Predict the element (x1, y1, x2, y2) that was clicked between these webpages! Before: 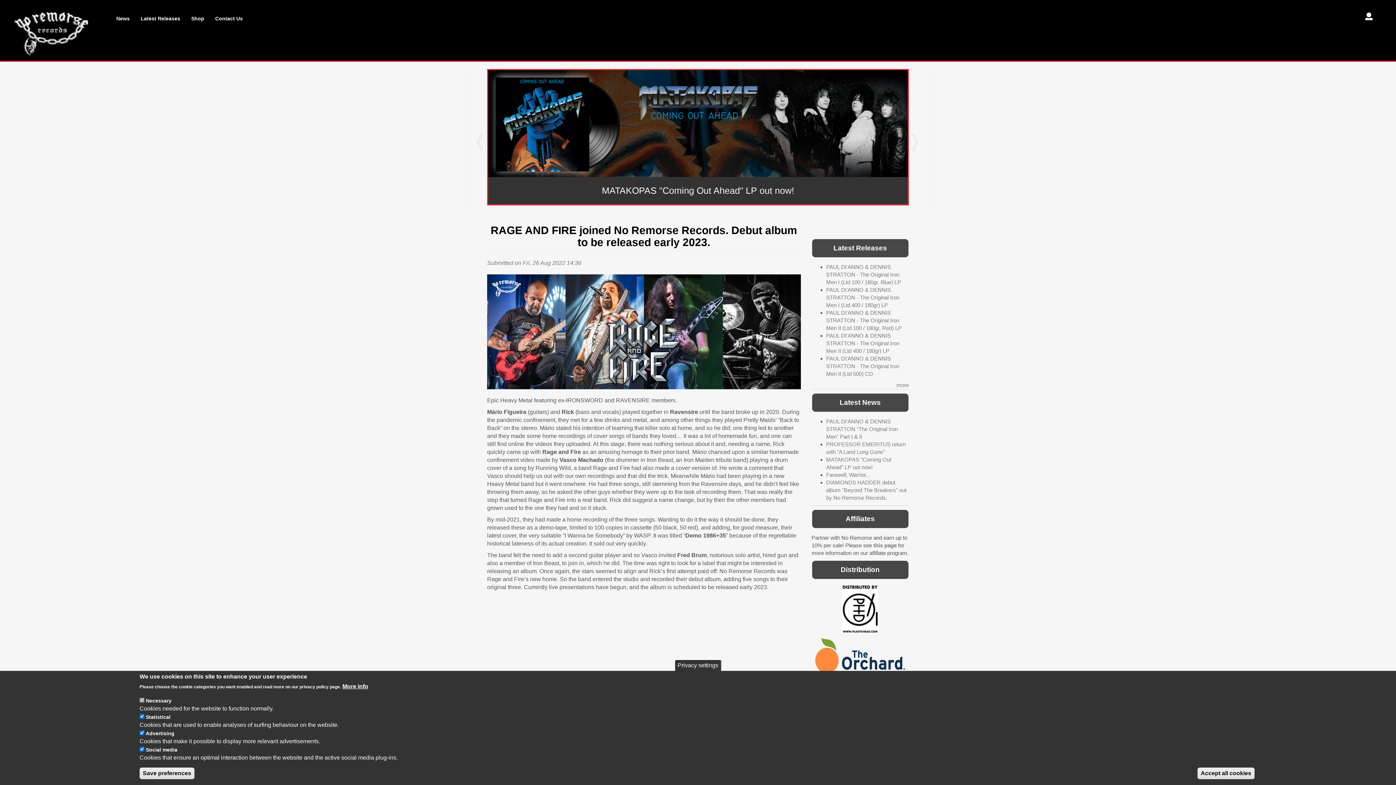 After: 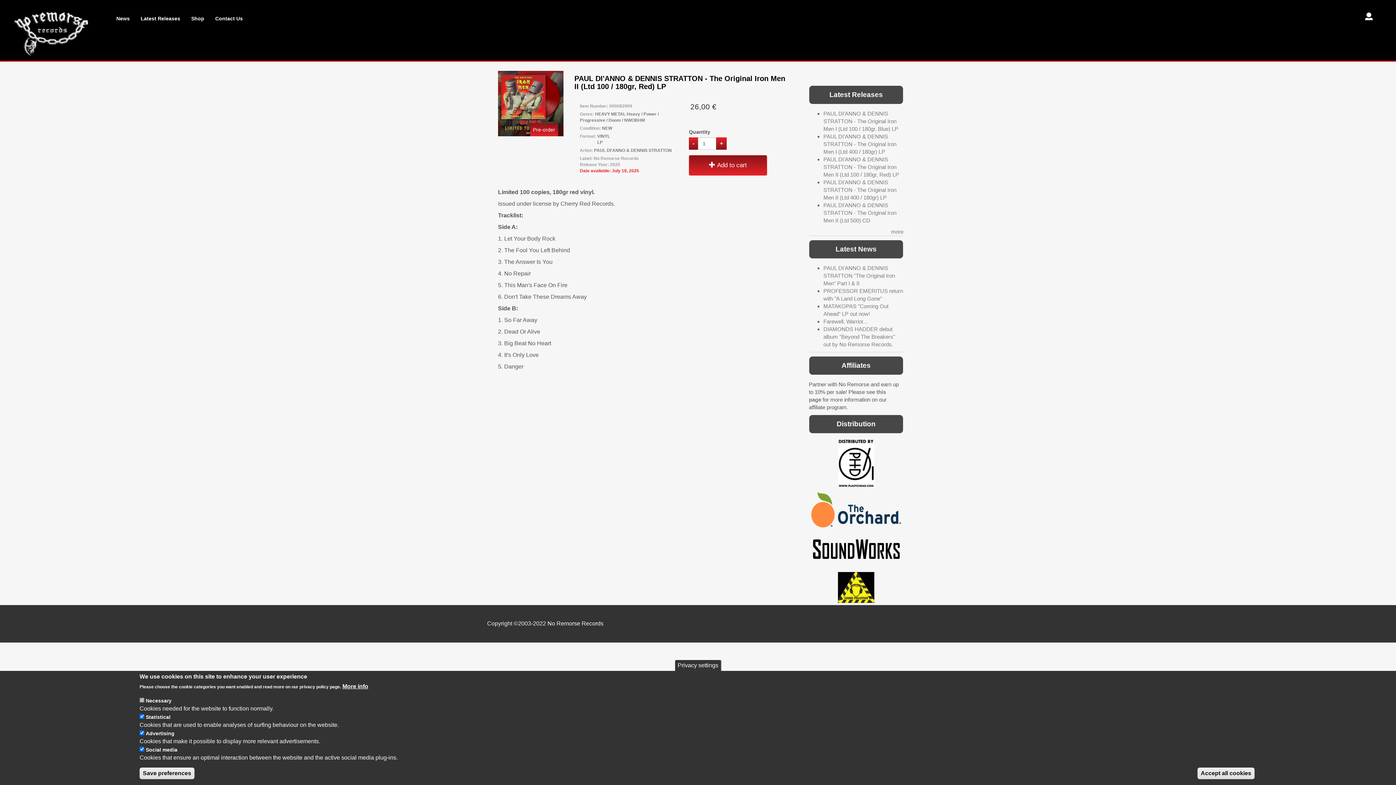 Action: bbox: (826, 309, 902, 331) label: PAUL DI'ANNO & DENNIS STRATTON - The Original Iron Men II (Ltd 100 / 180gr, Red) LP